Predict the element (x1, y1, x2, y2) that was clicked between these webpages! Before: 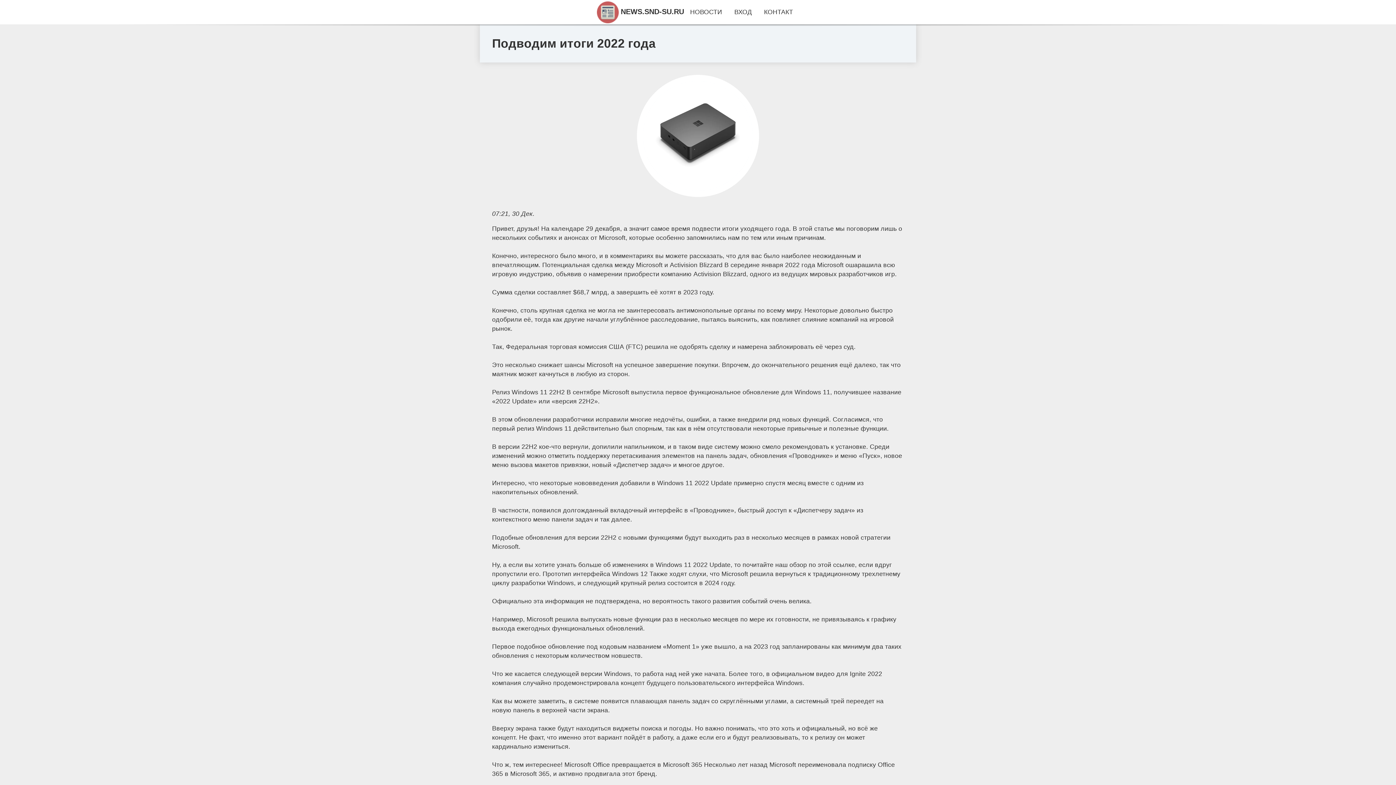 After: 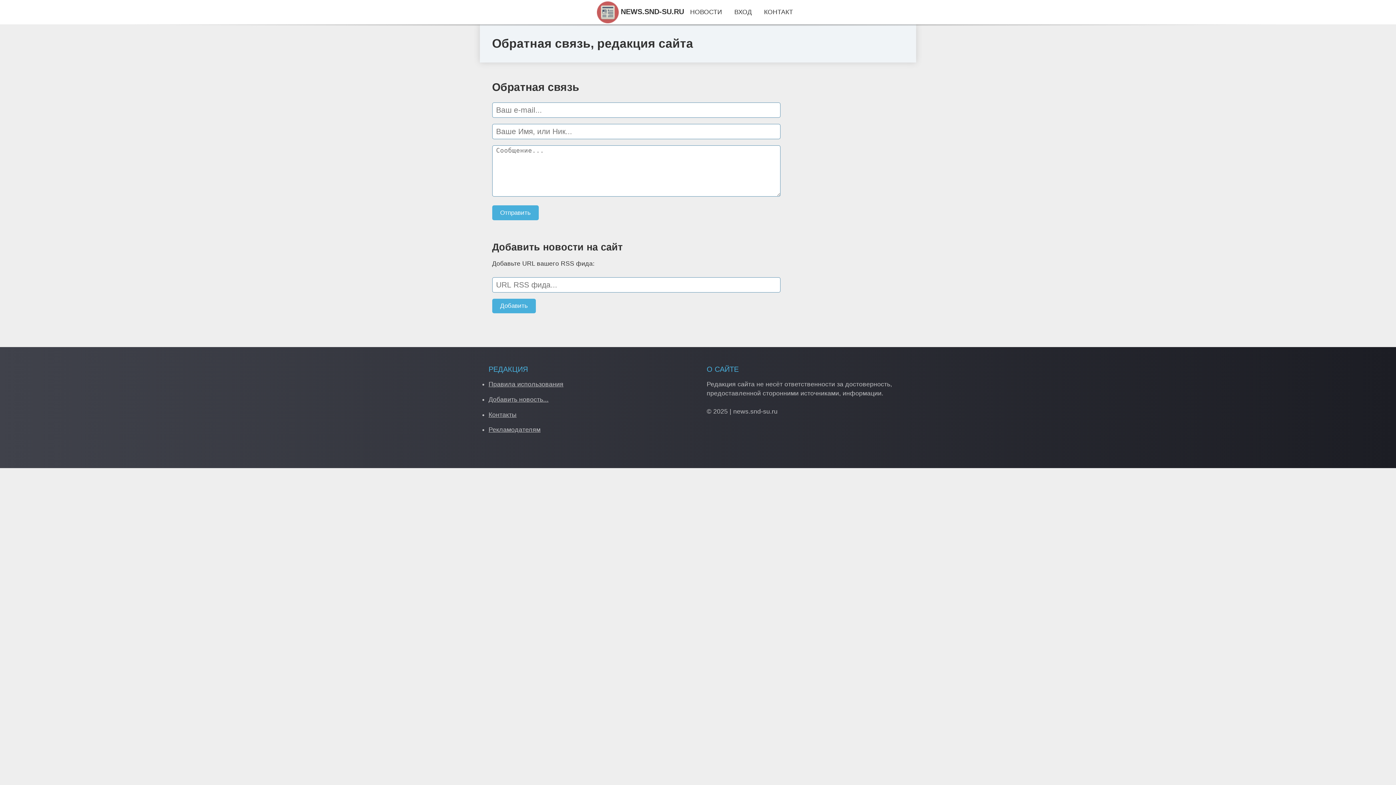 Action: label: КОНТАКТ bbox: (764, 8, 793, 15)